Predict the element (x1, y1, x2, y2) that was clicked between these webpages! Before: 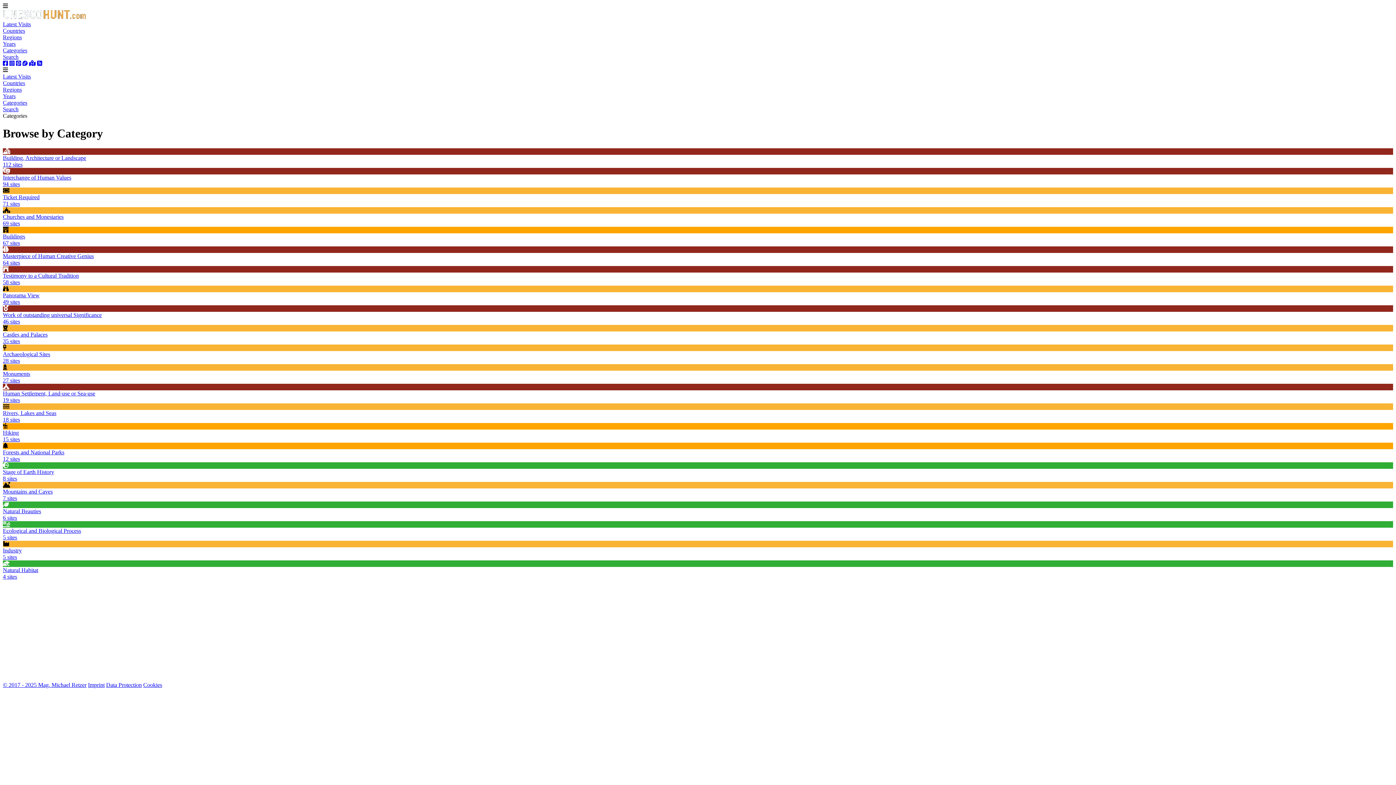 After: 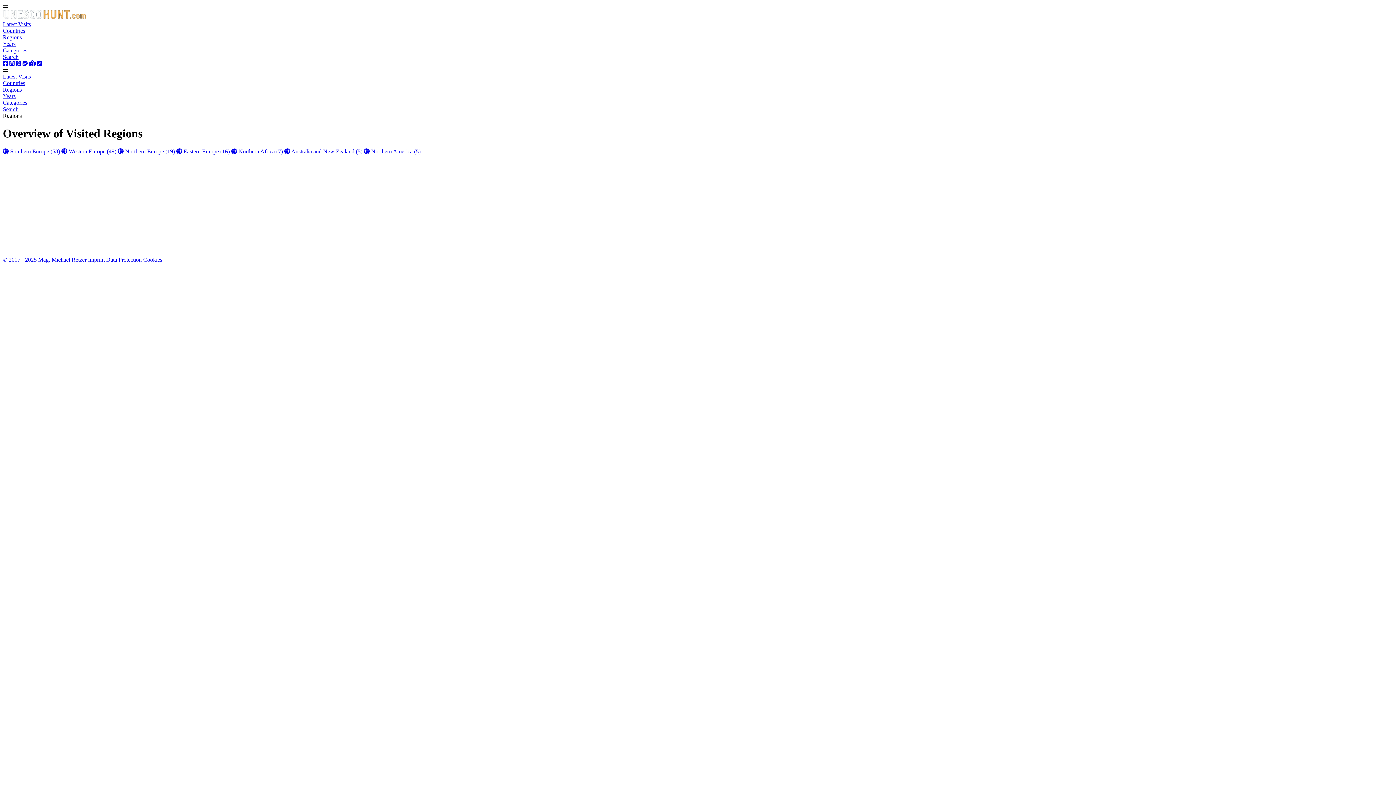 Action: bbox: (2, 34, 21, 40) label: Regions